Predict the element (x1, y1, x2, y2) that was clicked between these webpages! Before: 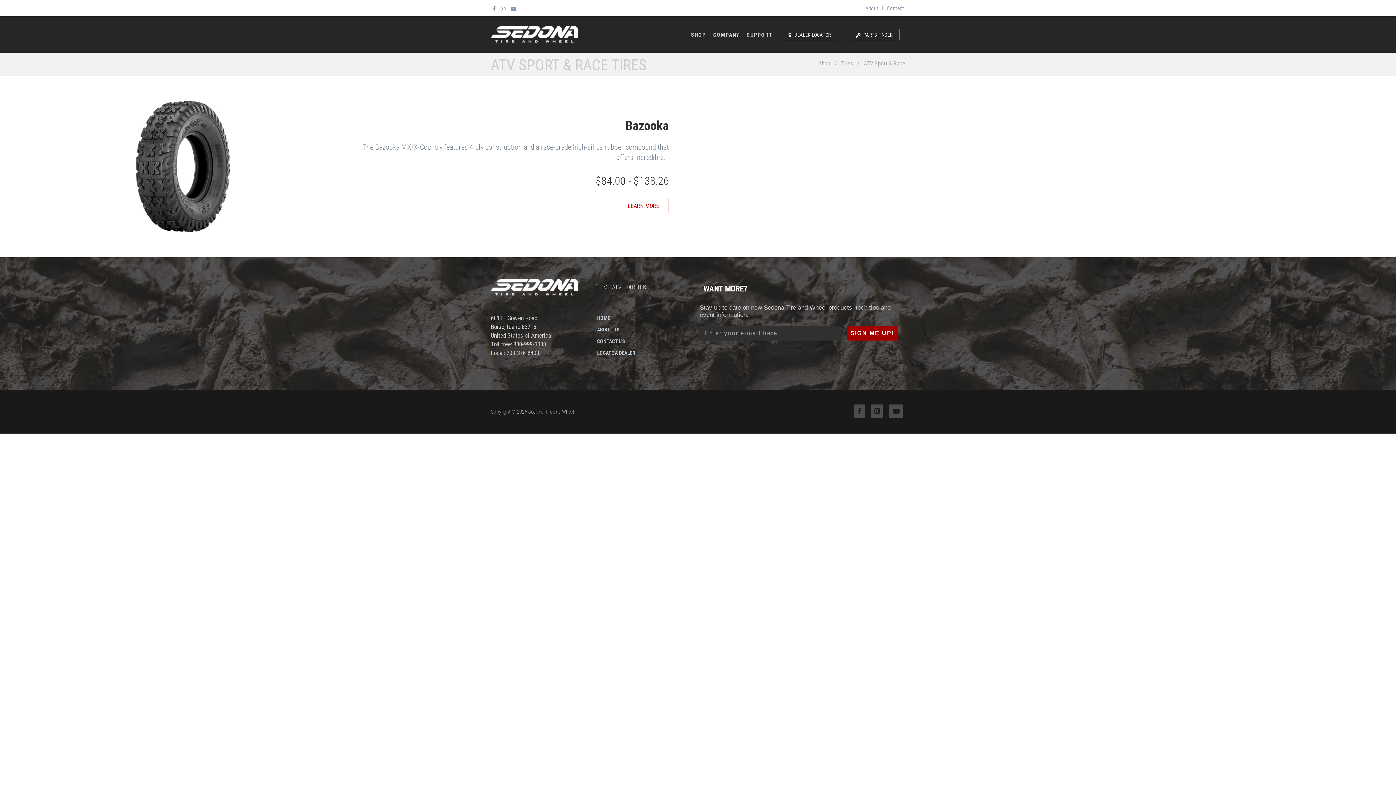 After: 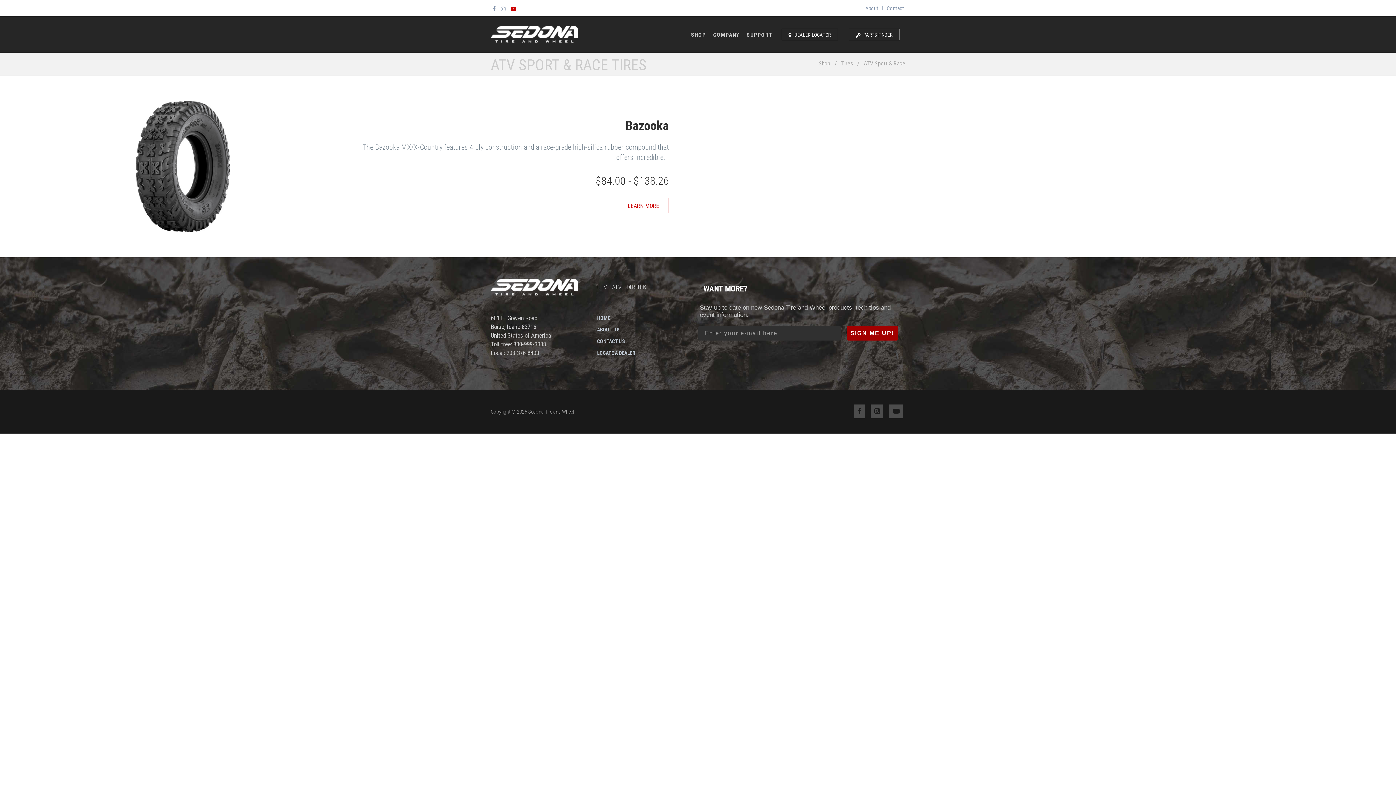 Action: bbox: (510, 6, 516, 12)